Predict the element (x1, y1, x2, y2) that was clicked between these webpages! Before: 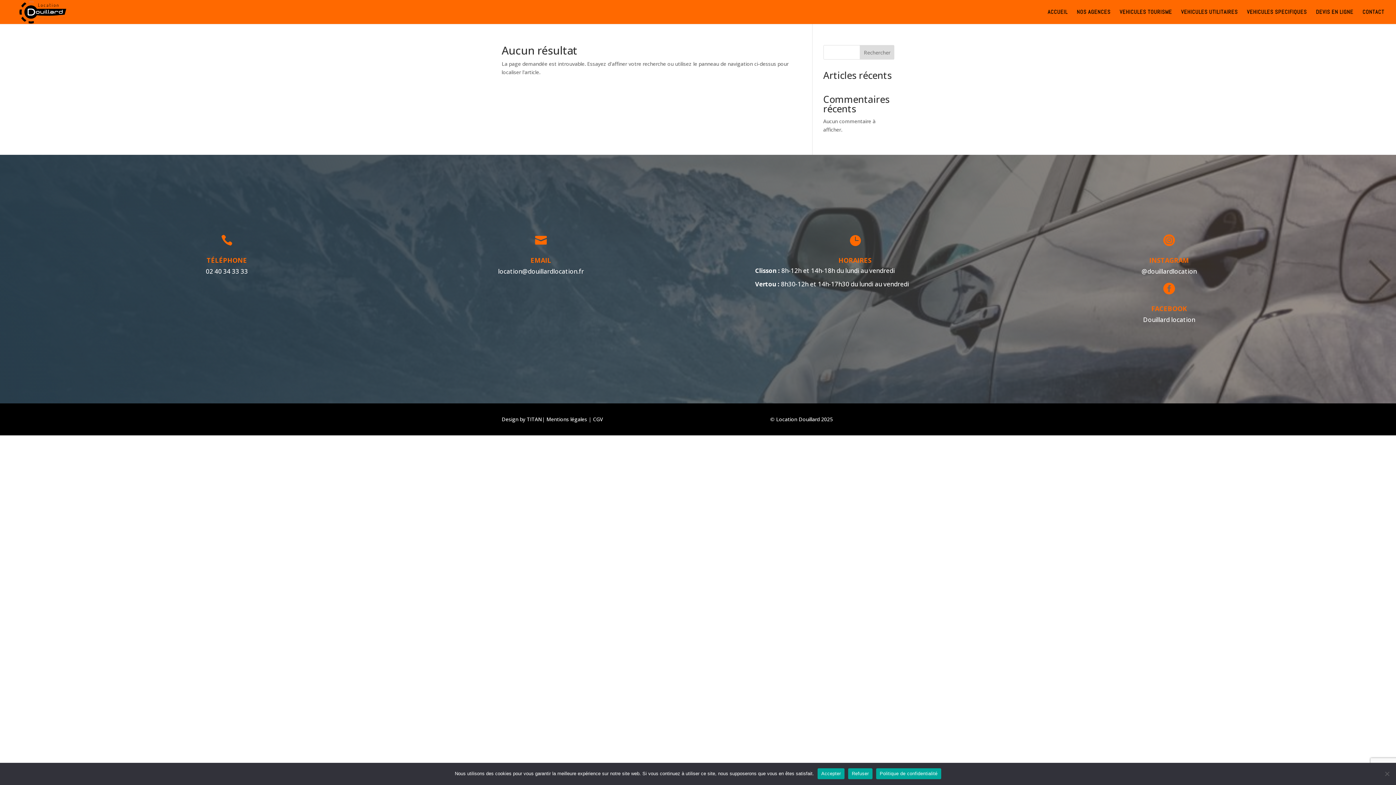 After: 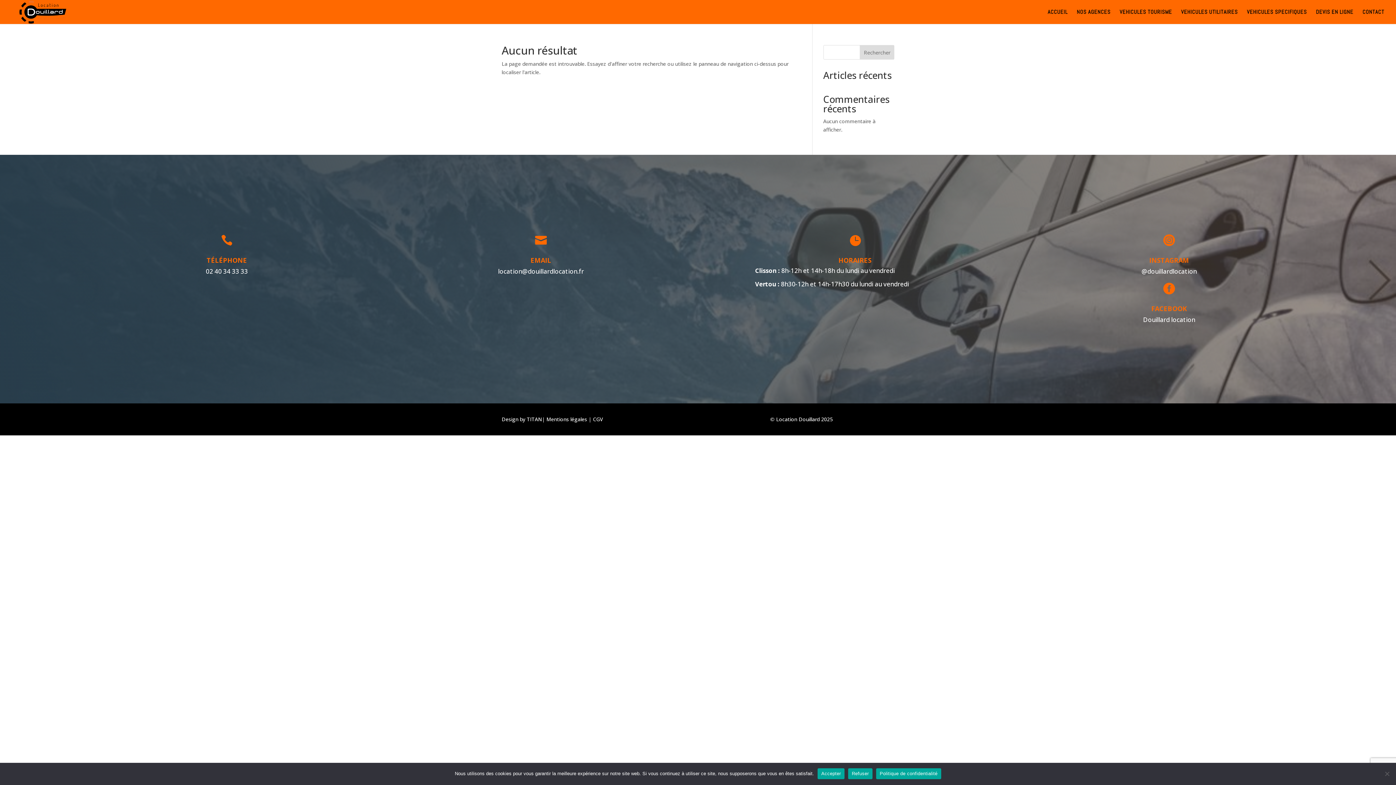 Action: bbox: (1151, 304, 1187, 313) label: FACEBOOK